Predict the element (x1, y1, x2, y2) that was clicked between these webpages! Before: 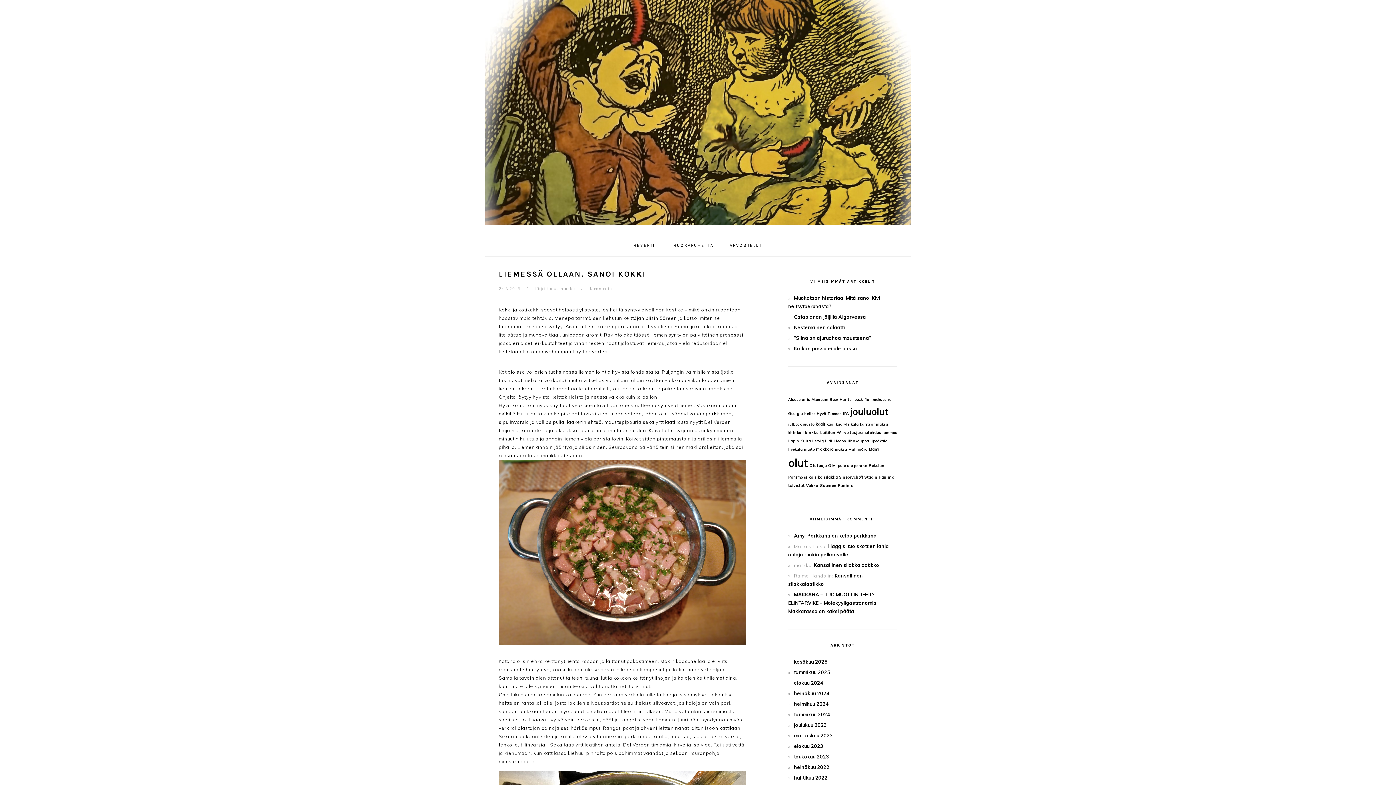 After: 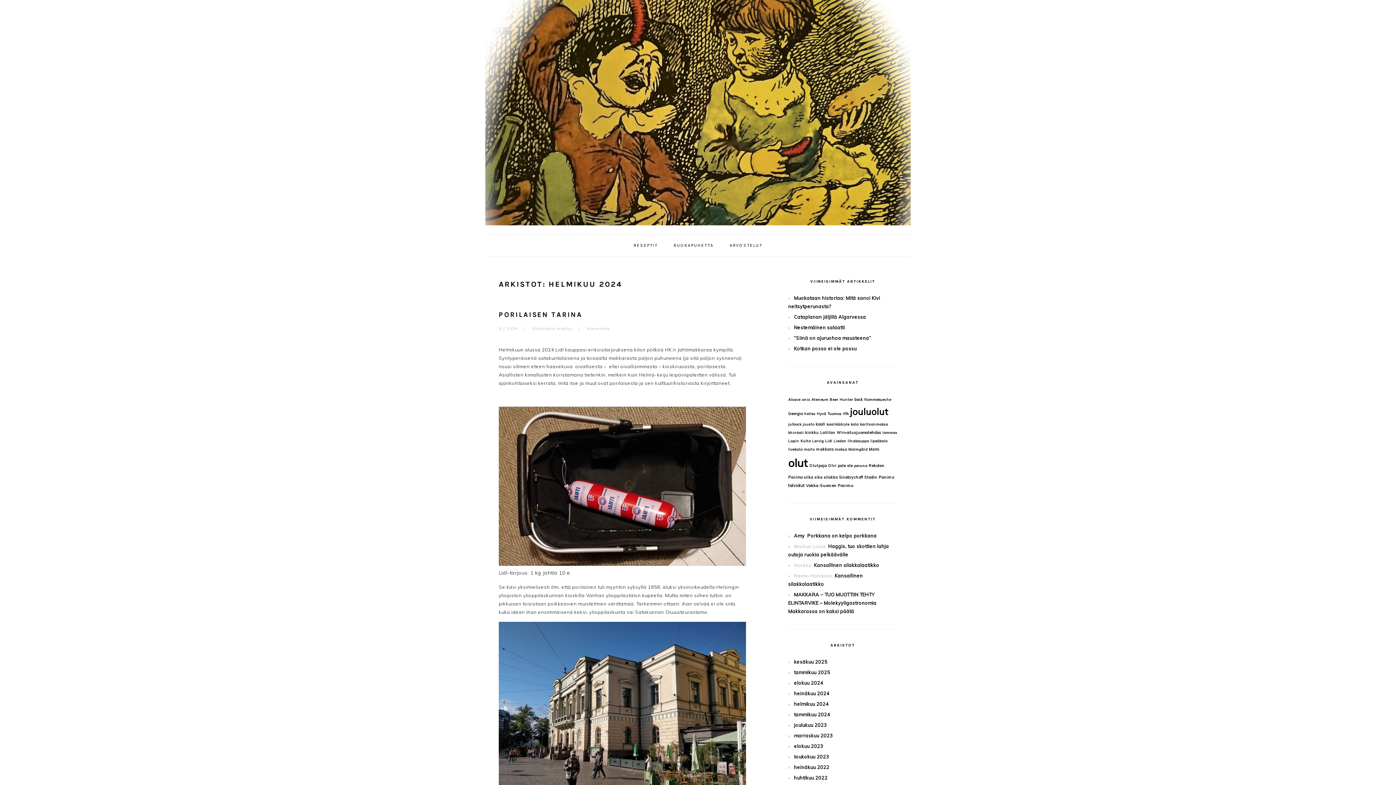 Action: label: helmikuu 2024 bbox: (794, 701, 828, 707)